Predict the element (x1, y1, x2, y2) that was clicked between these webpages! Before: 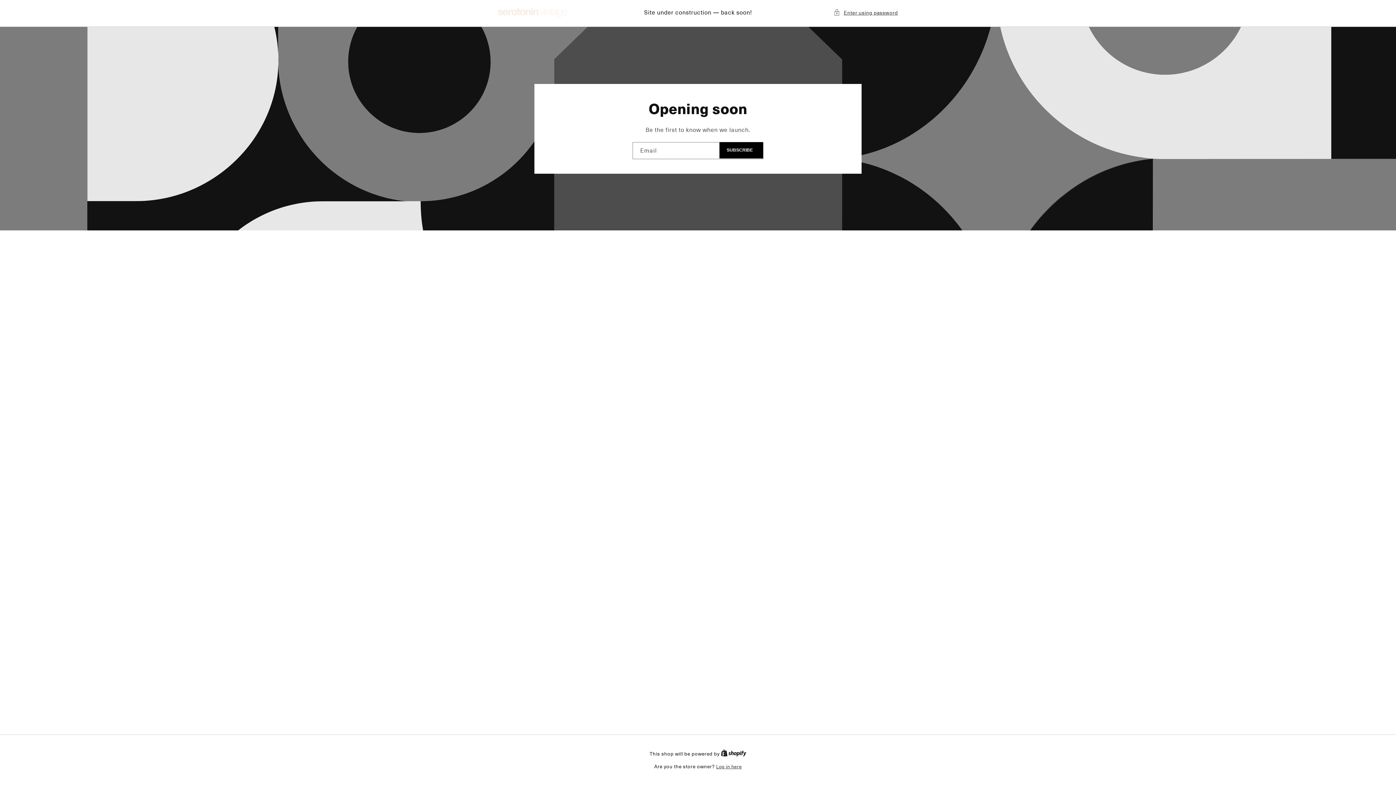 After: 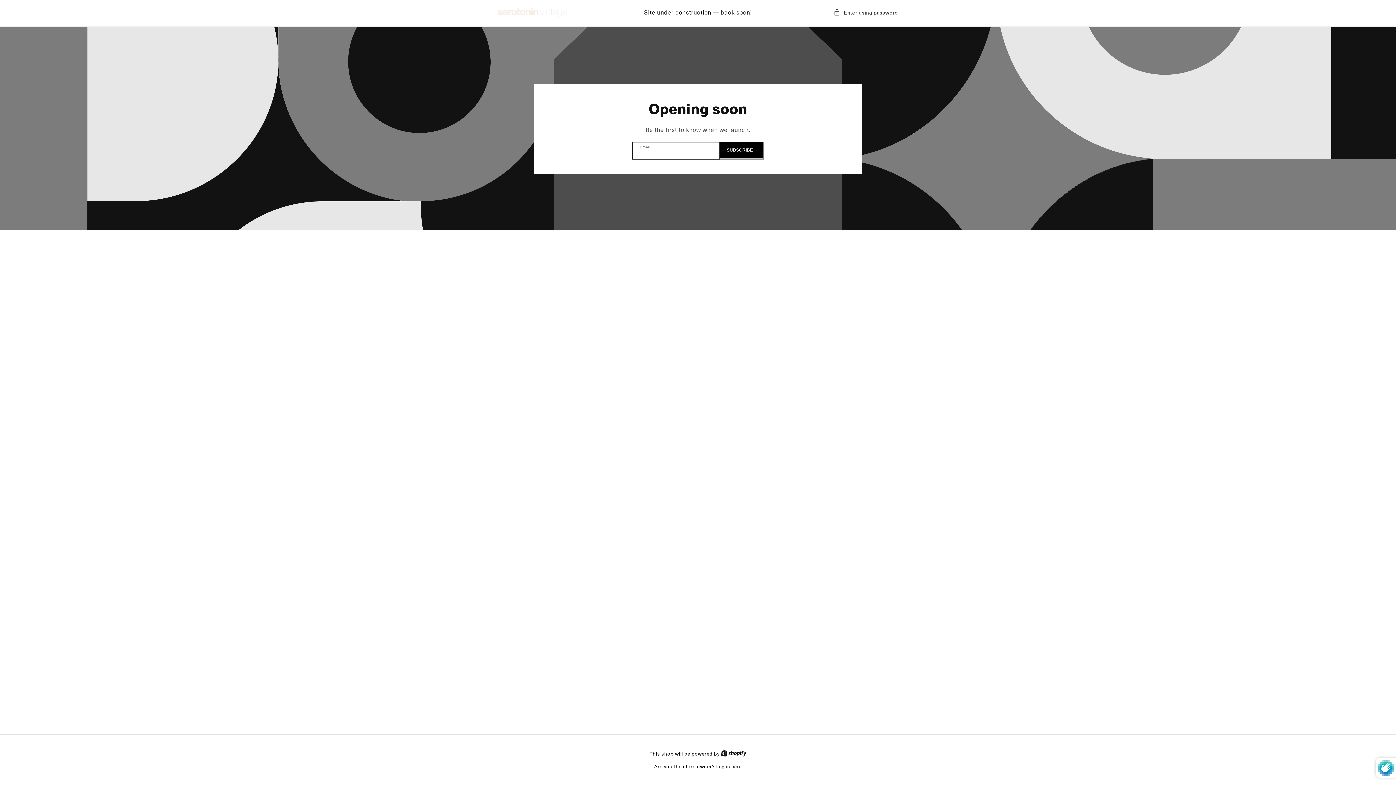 Action: bbox: (719, 142, 763, 158) label: Subscribe